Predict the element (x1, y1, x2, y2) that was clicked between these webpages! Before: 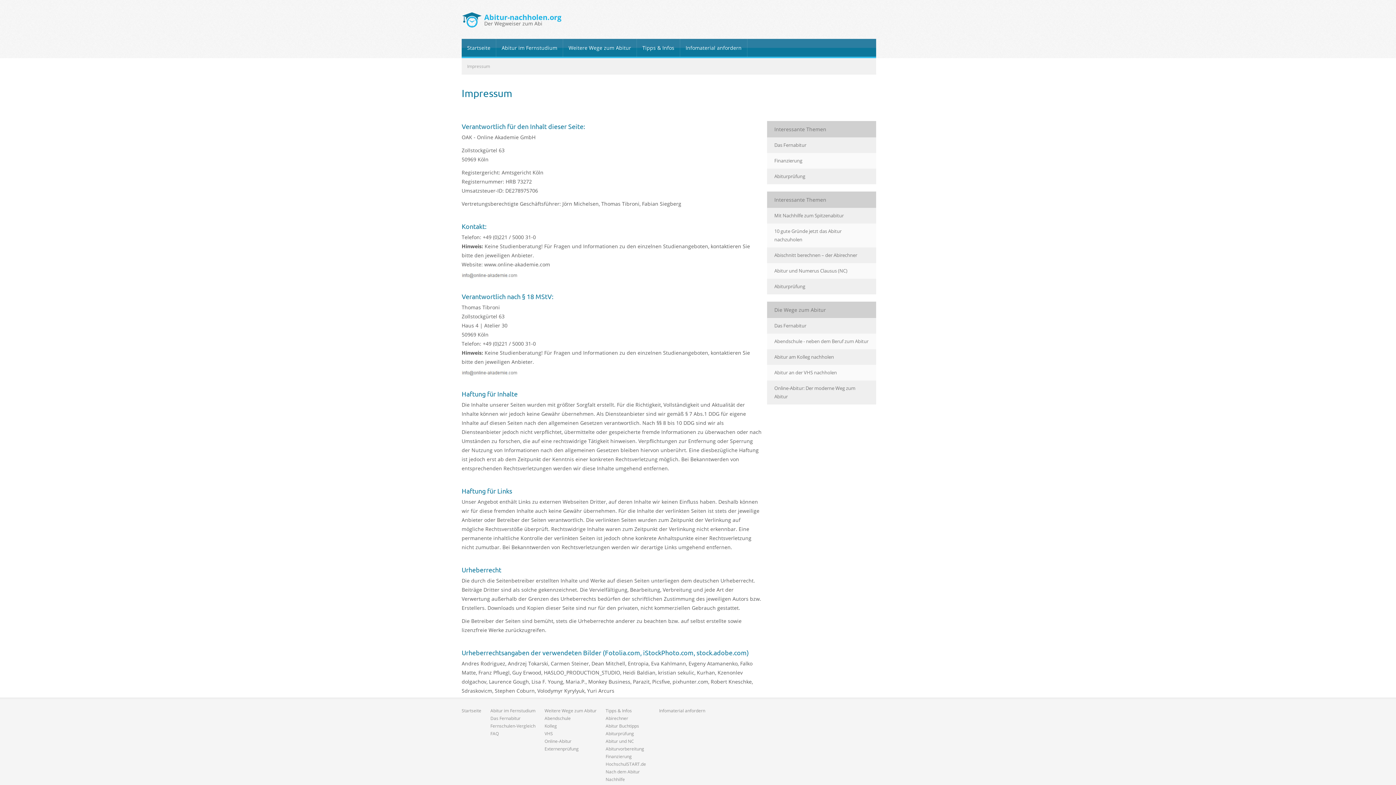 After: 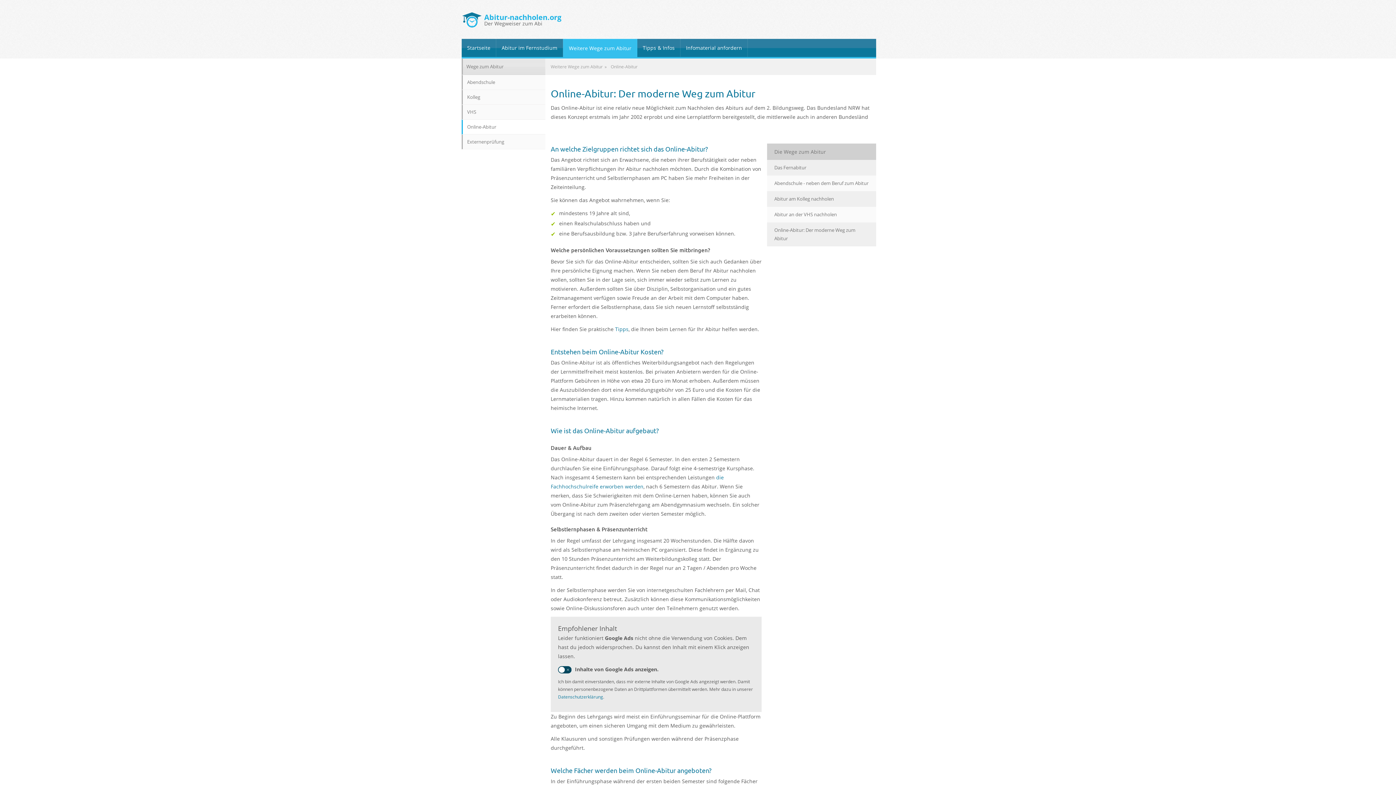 Action: label: Online-Abitur: Der moderne Weg zum Abitur bbox: (767, 380, 876, 404)